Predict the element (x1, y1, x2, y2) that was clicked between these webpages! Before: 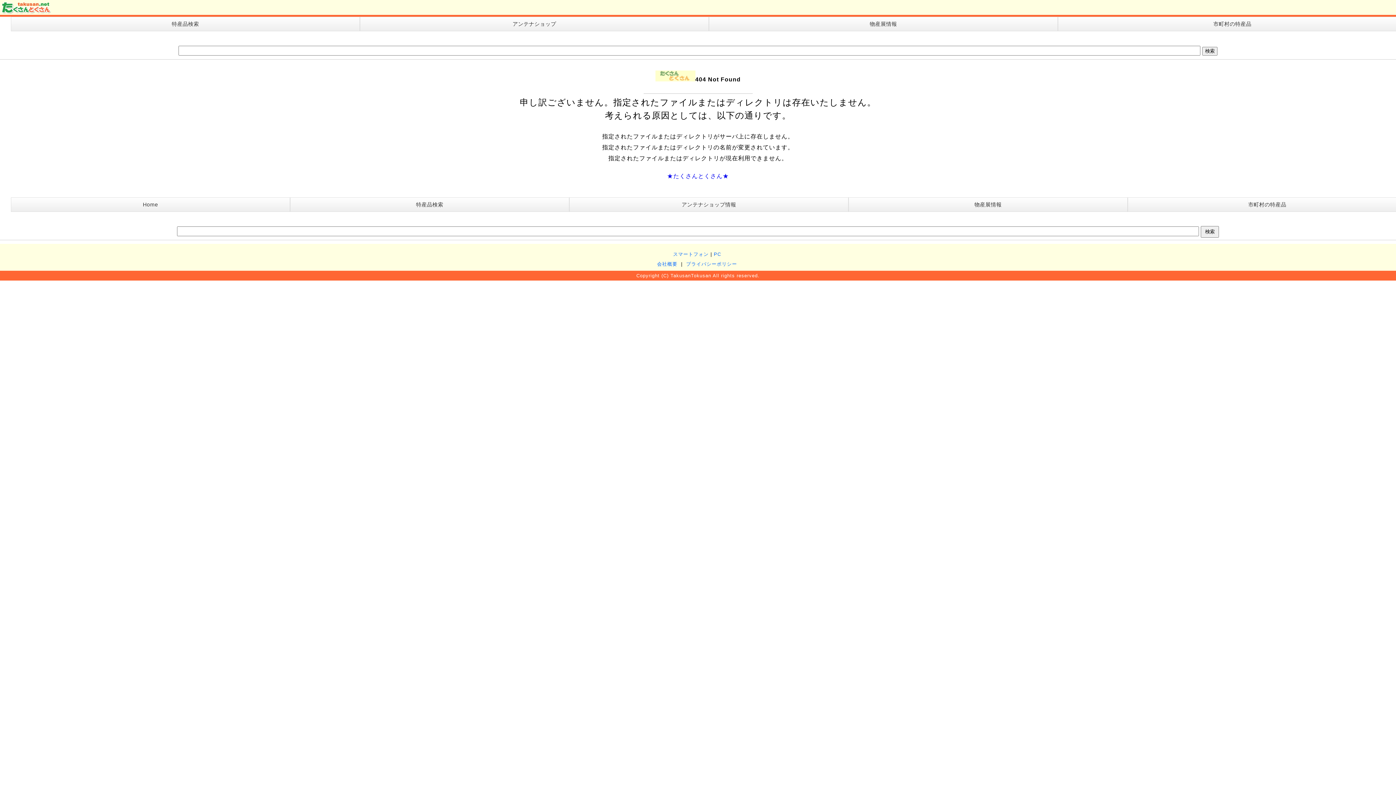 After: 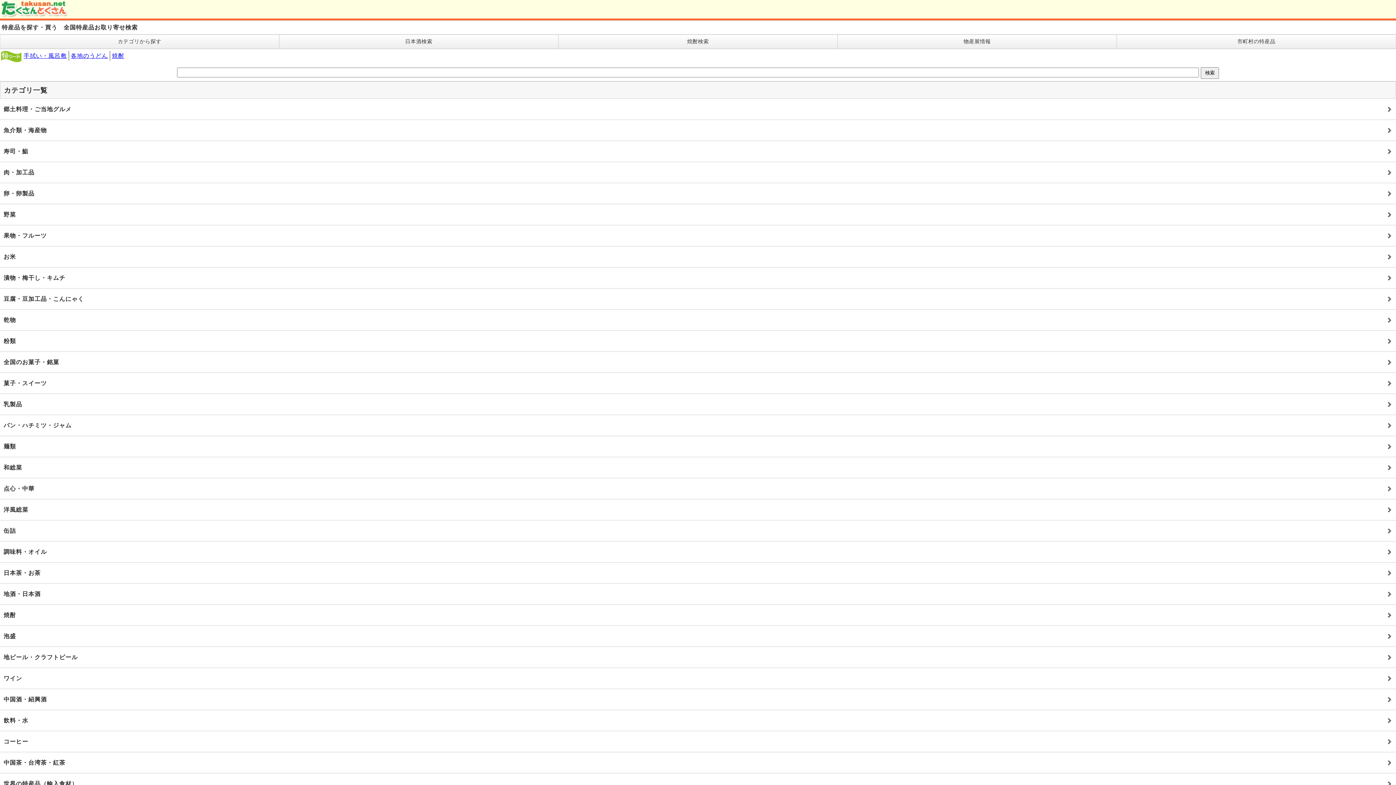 Action: label: 特産品検索 bbox: (171, 21, 199, 27)